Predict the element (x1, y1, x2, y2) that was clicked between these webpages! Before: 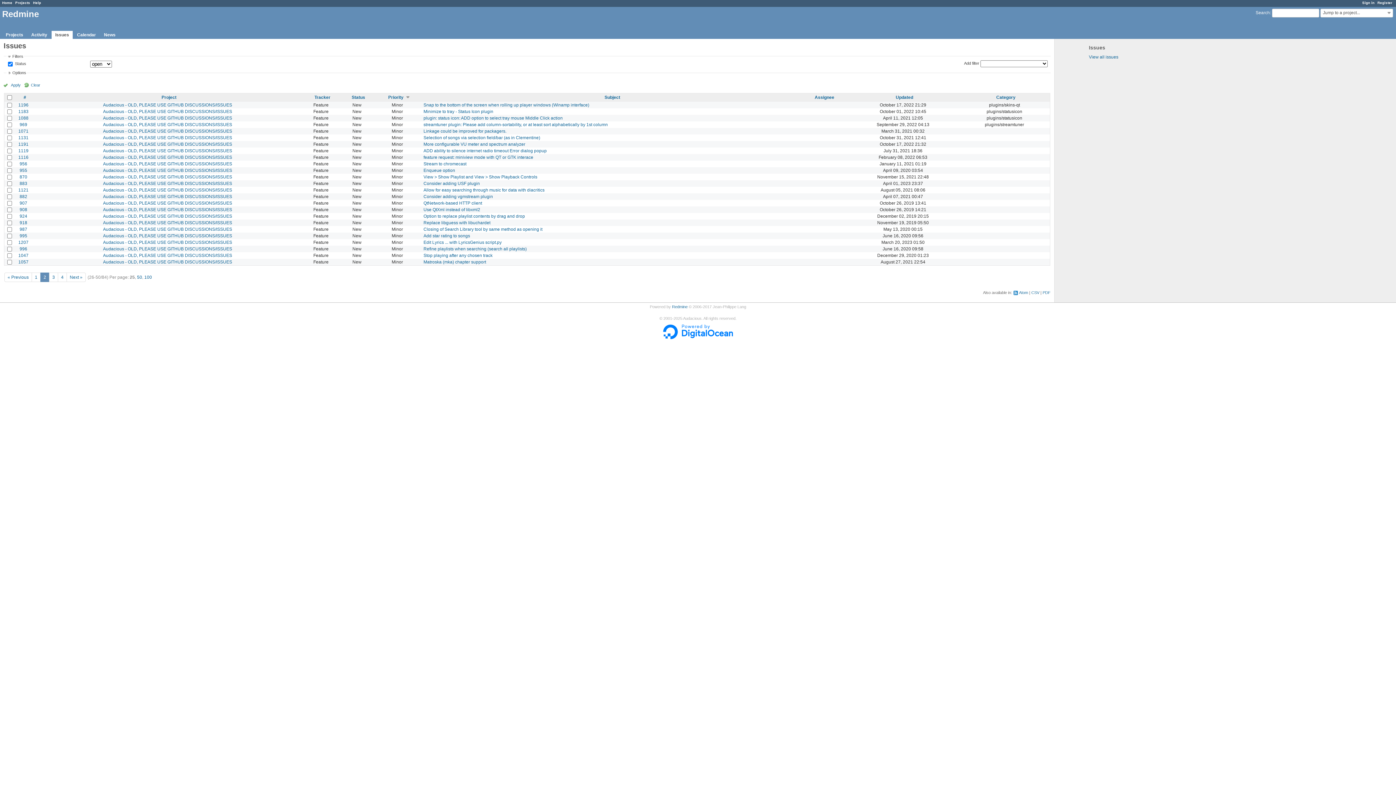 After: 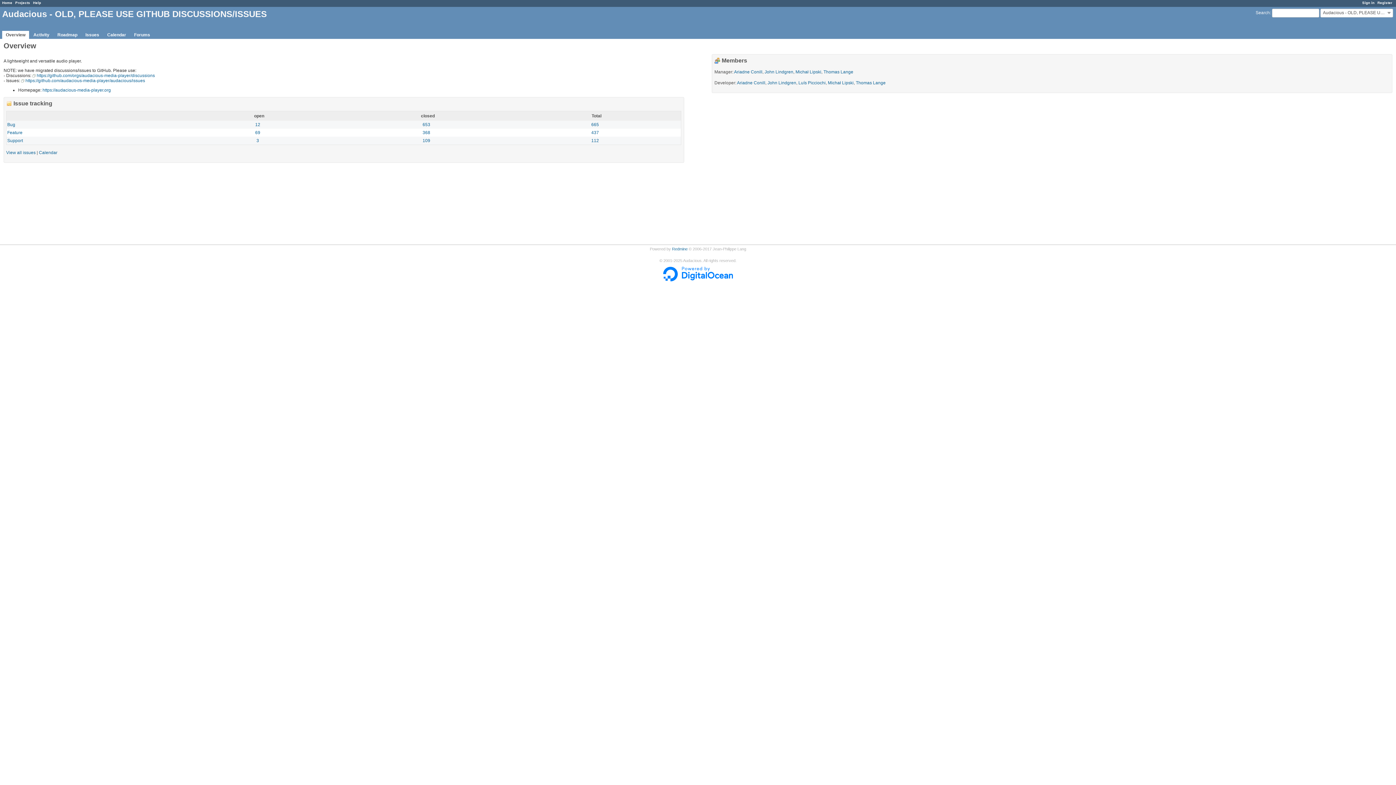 Action: bbox: (103, 148, 232, 153) label: Audacious - OLD, PLEASE USE GITHUB DISCUSSIONS/ISSUES